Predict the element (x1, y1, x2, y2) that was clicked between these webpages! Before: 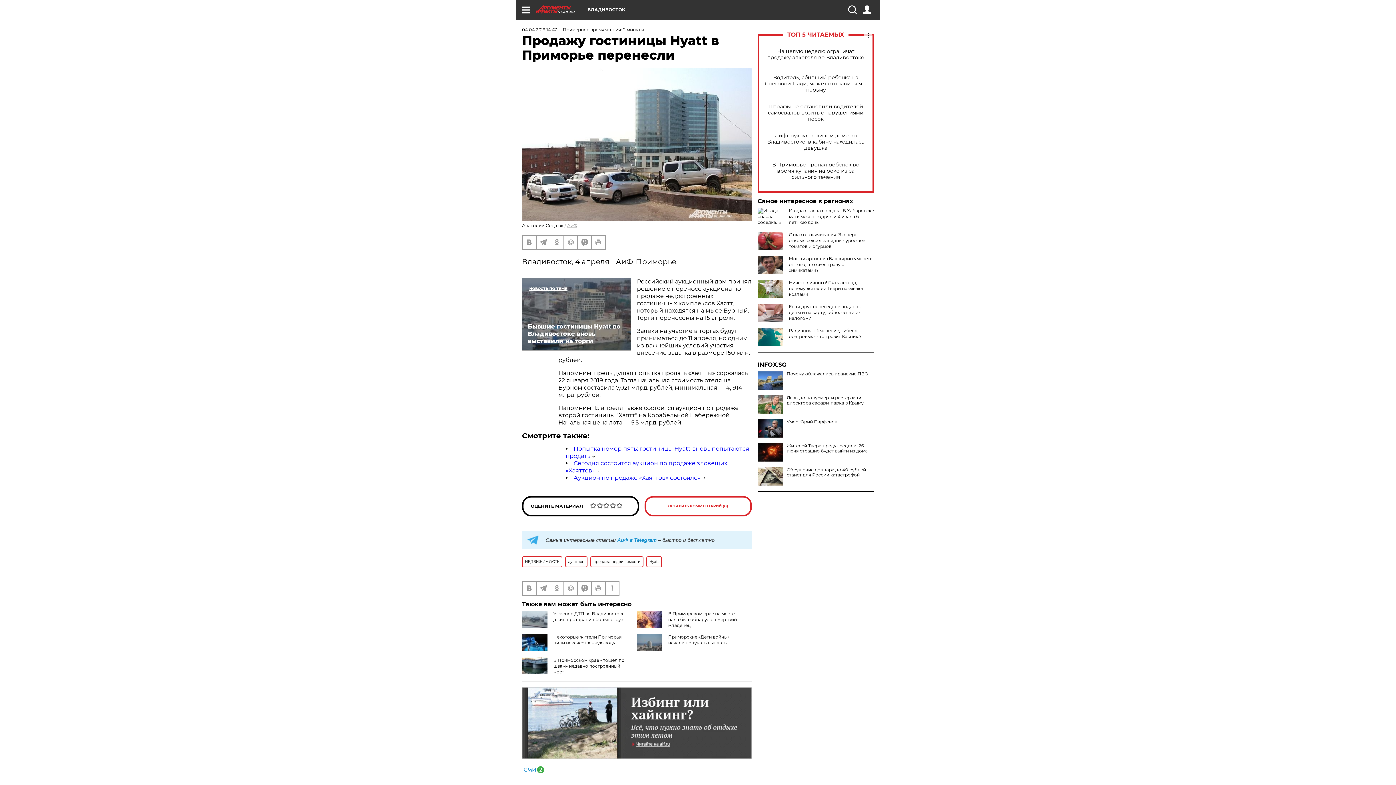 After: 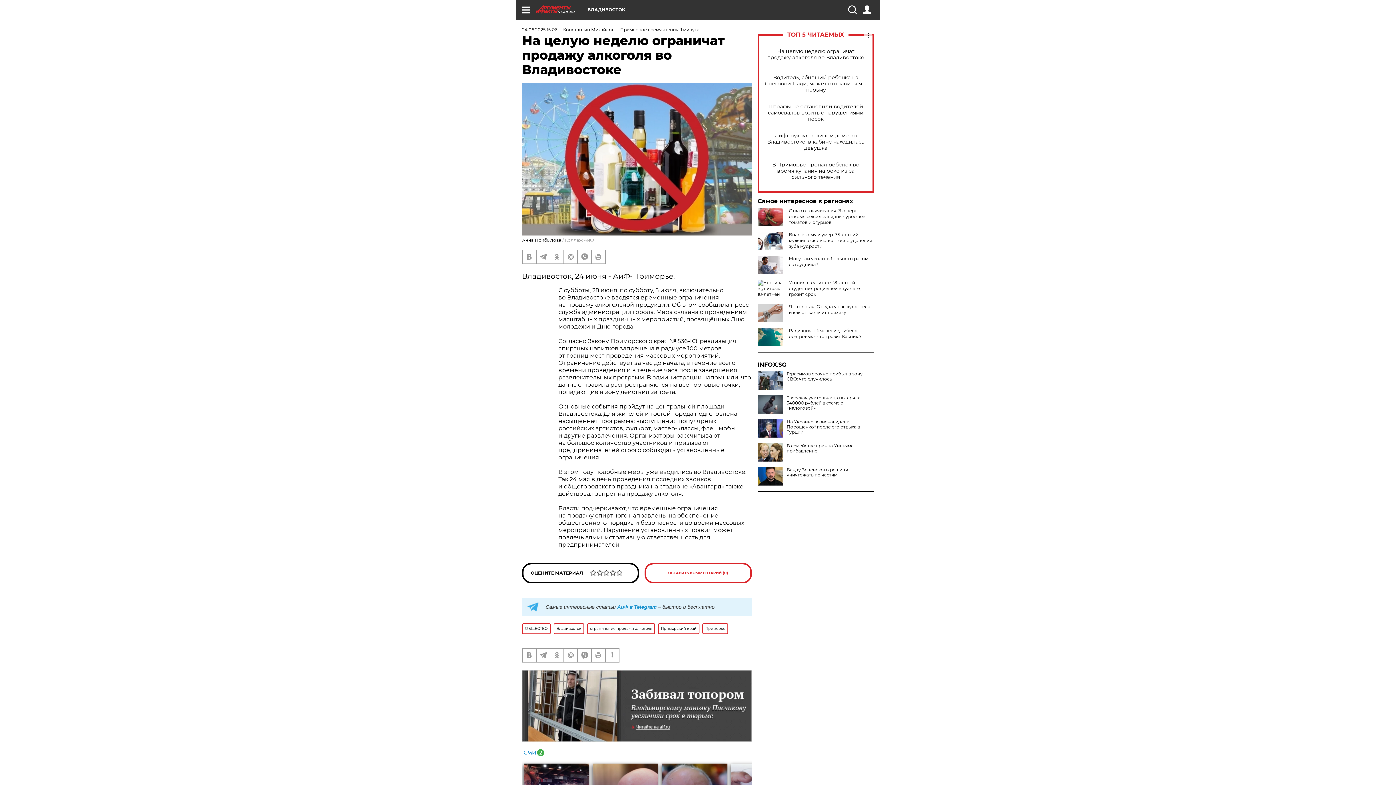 Action: label: На целую неделю ограничат продажу алкоголя во Владивостоке bbox: (765, 48, 866, 60)